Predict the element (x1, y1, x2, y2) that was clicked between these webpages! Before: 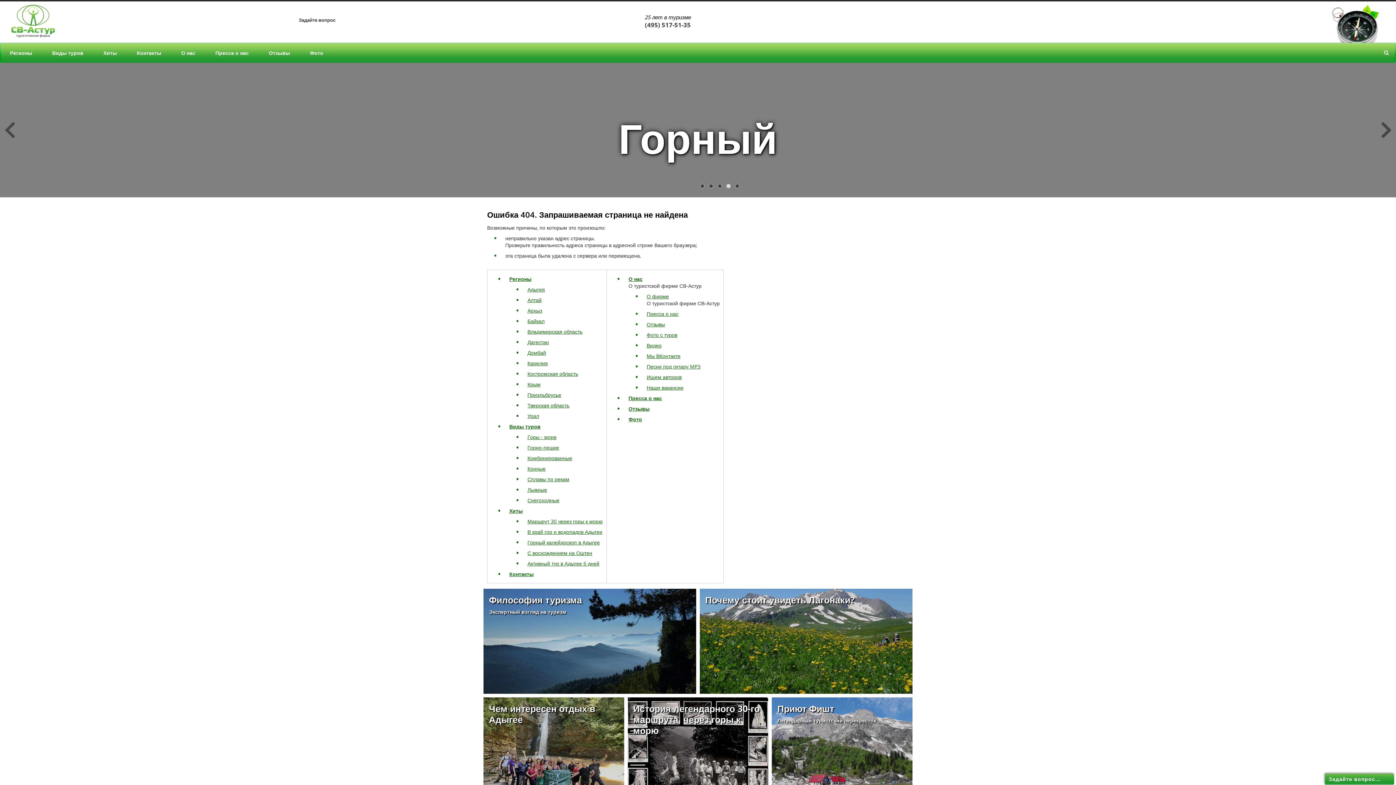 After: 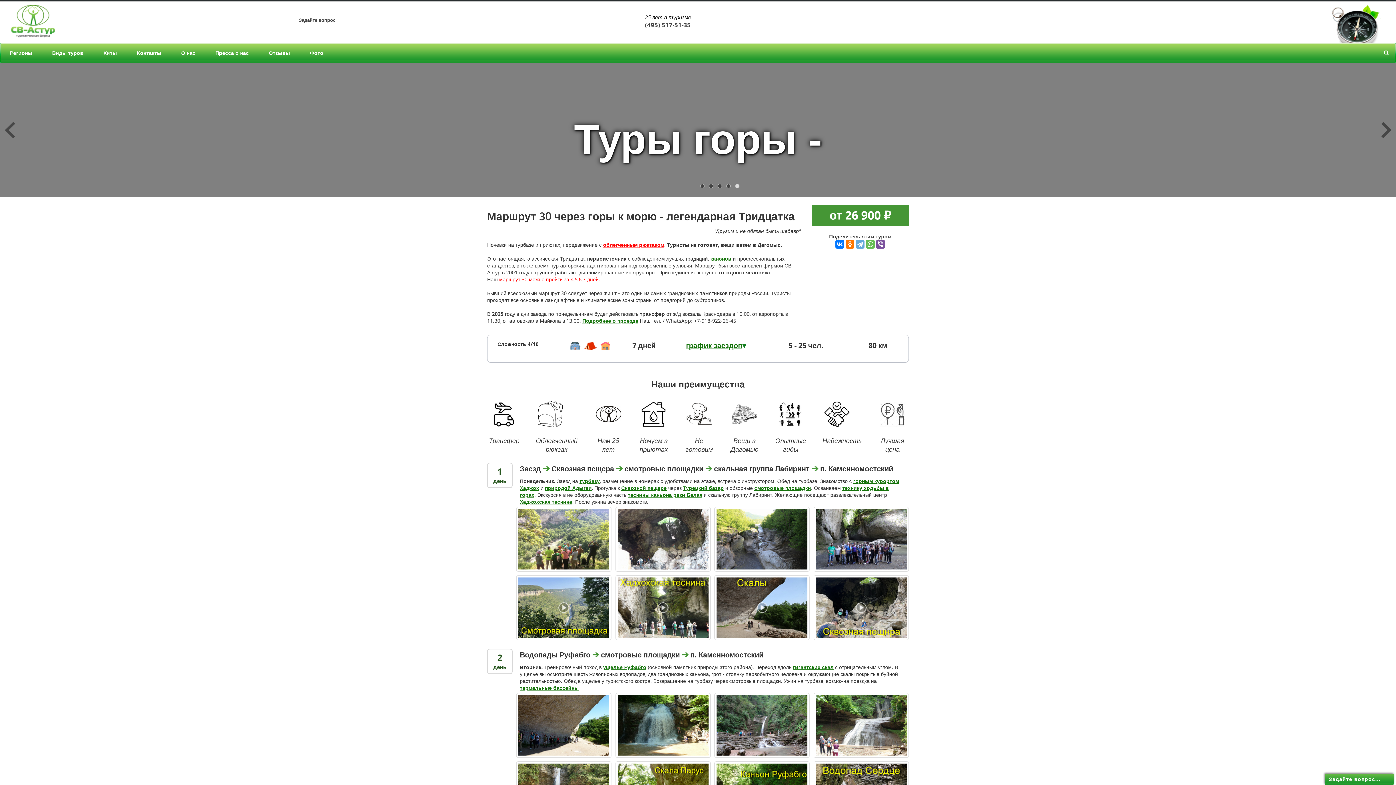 Action: label: Легендарная Тридцатка bbox: (0, 62, 1396, 197)